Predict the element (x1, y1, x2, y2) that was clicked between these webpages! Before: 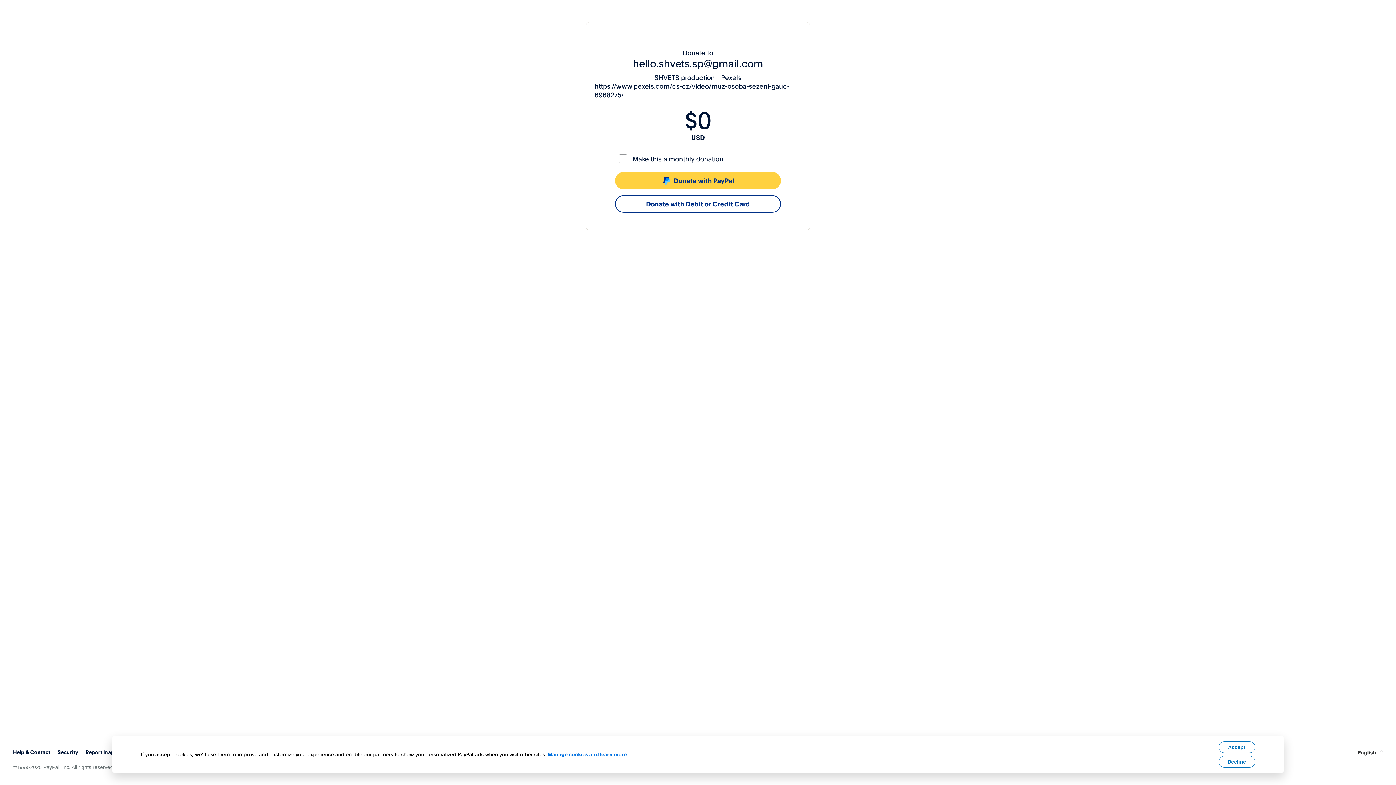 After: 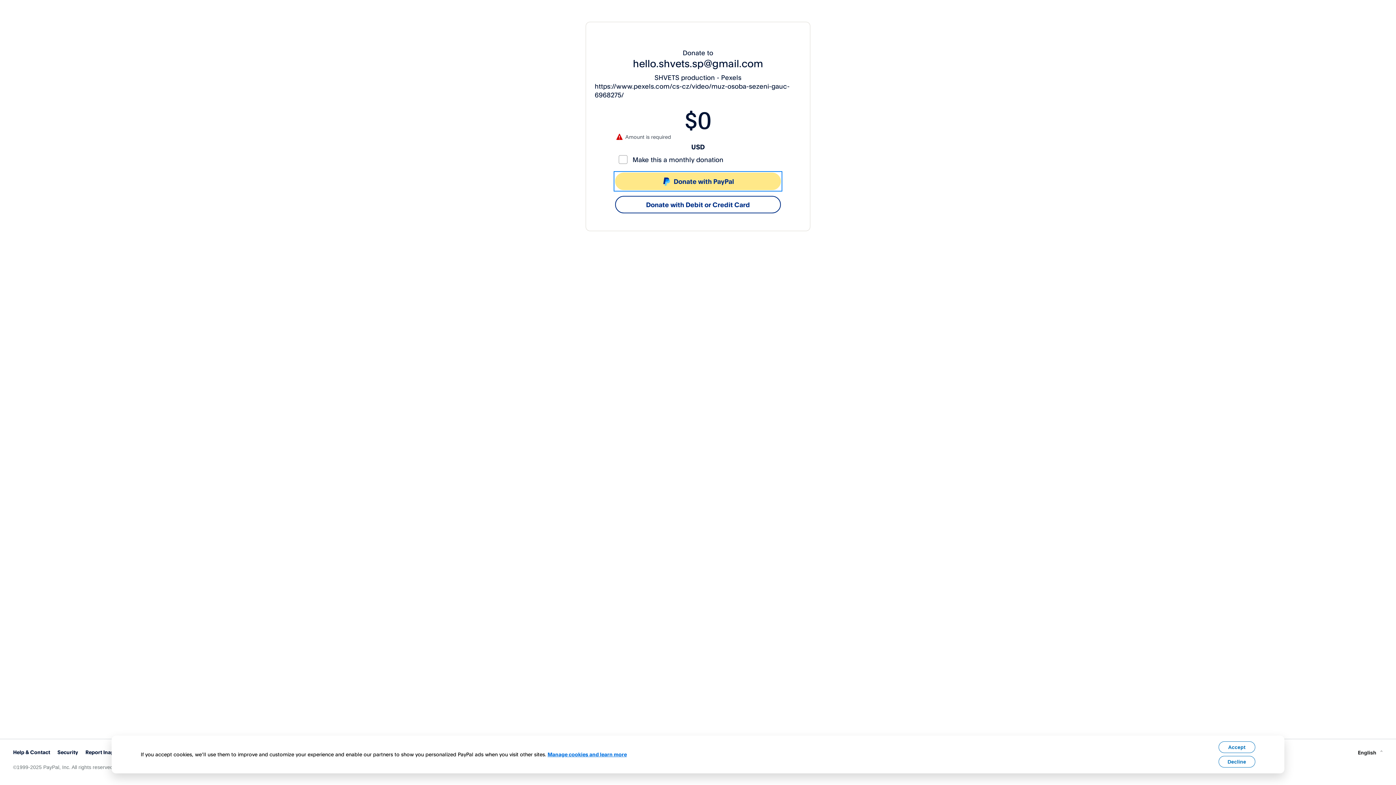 Action: label: Donate with PayPal bbox: (615, 172, 781, 189)